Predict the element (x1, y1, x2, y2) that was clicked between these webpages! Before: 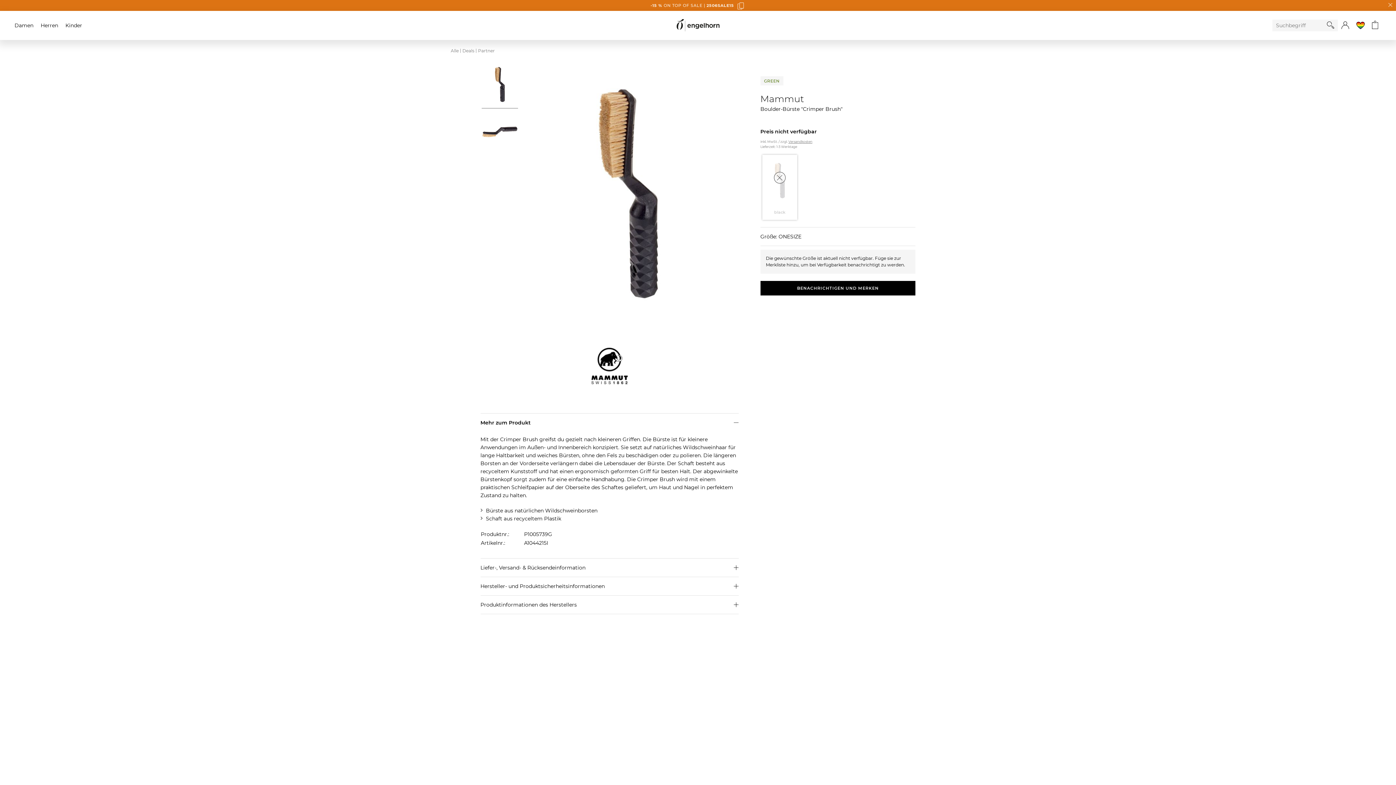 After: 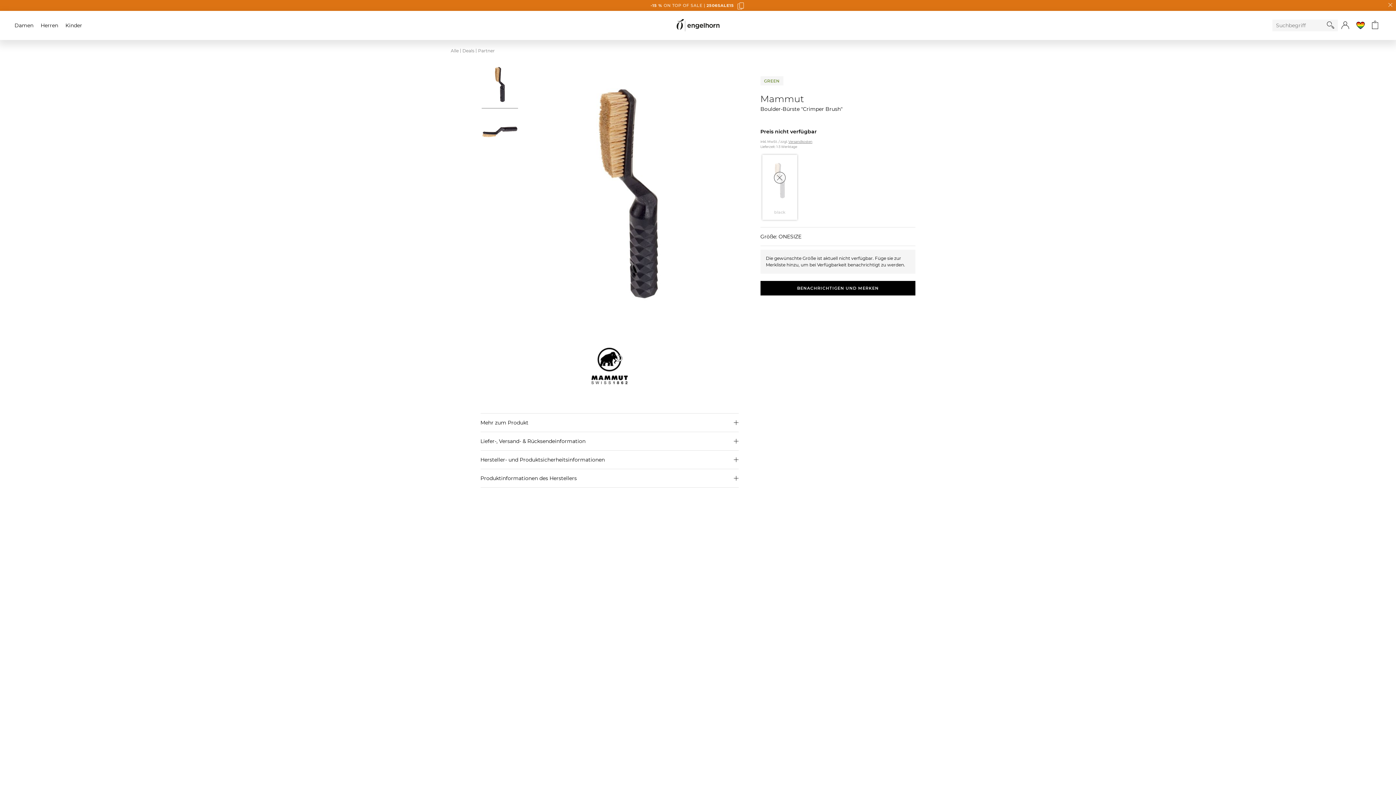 Action: bbox: (480, 413, 738, 432) label: Mehr zum Produkt